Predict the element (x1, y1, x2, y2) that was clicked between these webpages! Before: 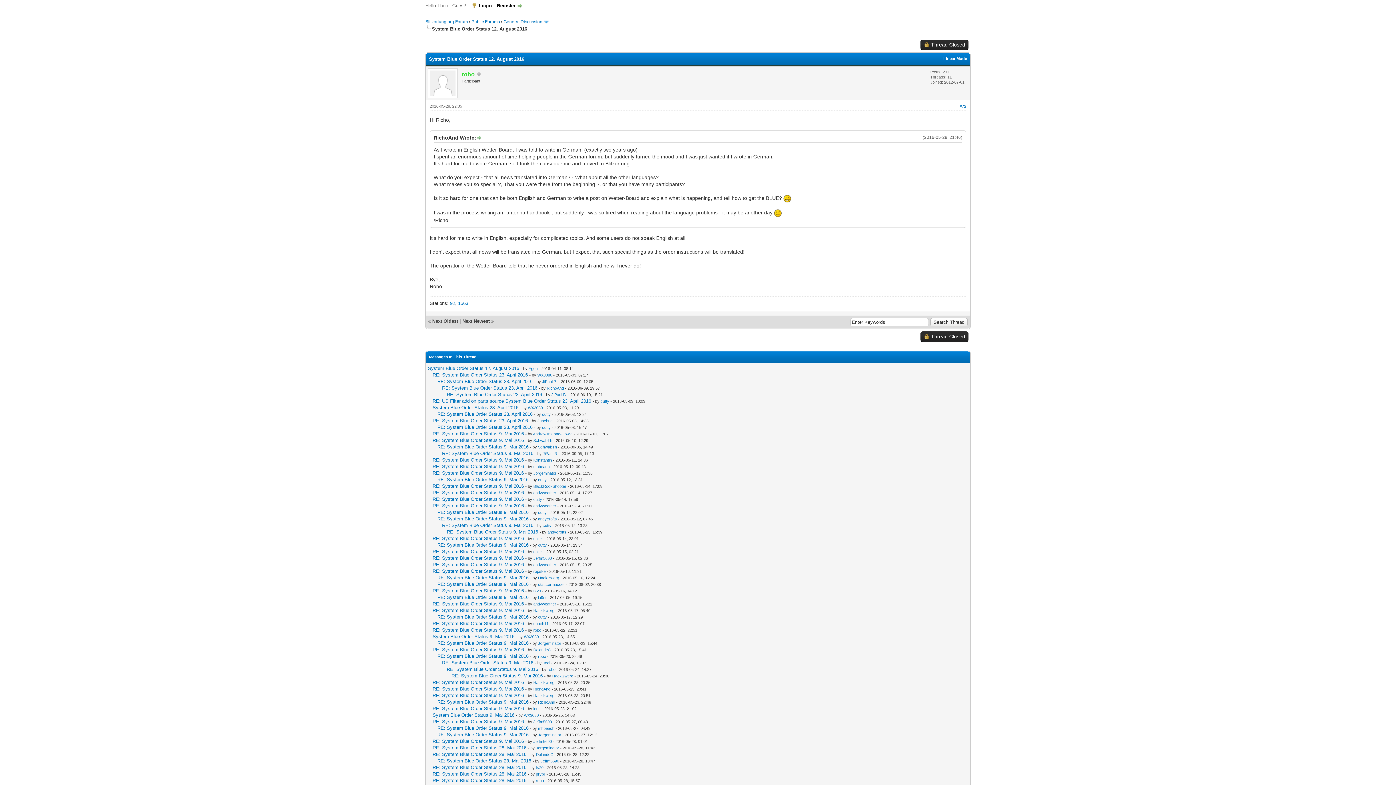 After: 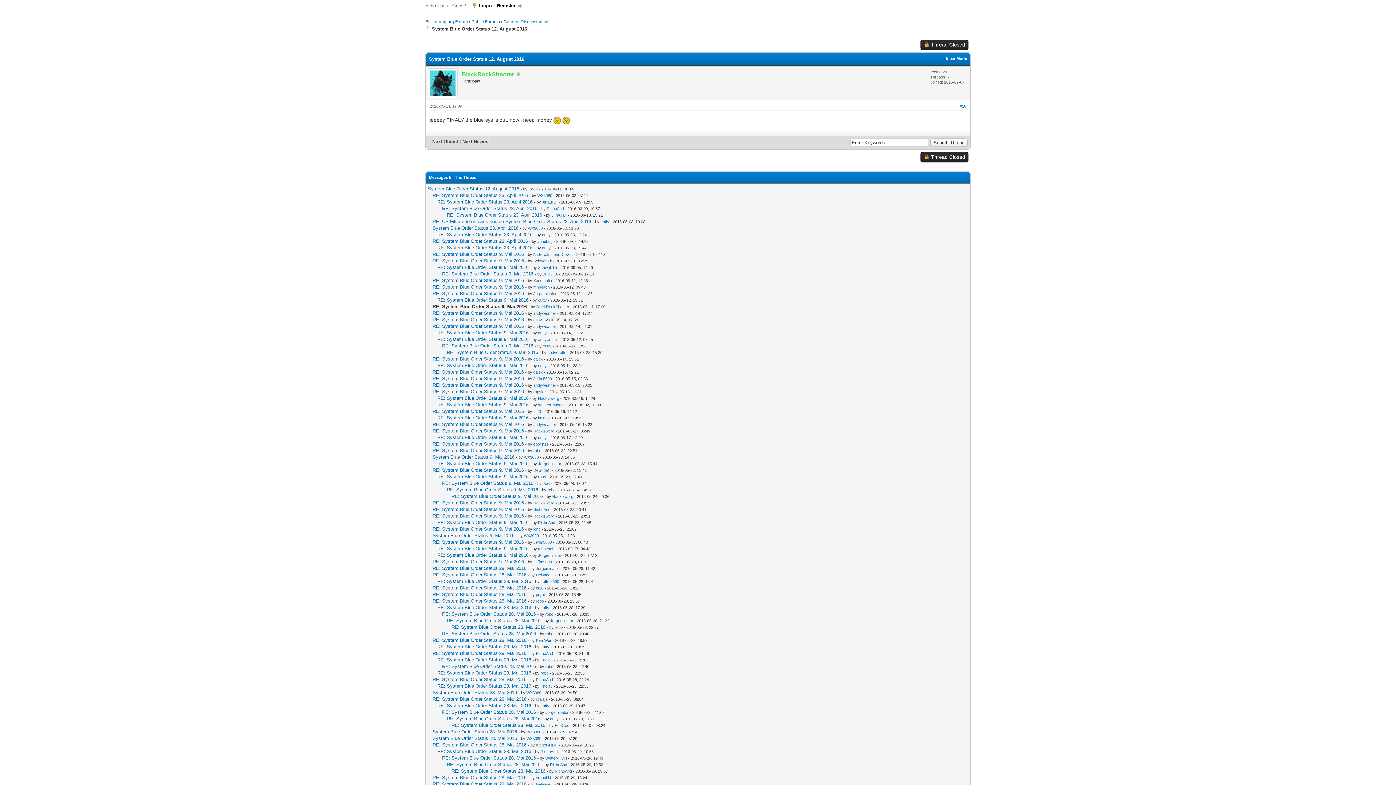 Action: label: RE: System Blue Order Status 9. Mai 2016 bbox: (432, 483, 524, 489)